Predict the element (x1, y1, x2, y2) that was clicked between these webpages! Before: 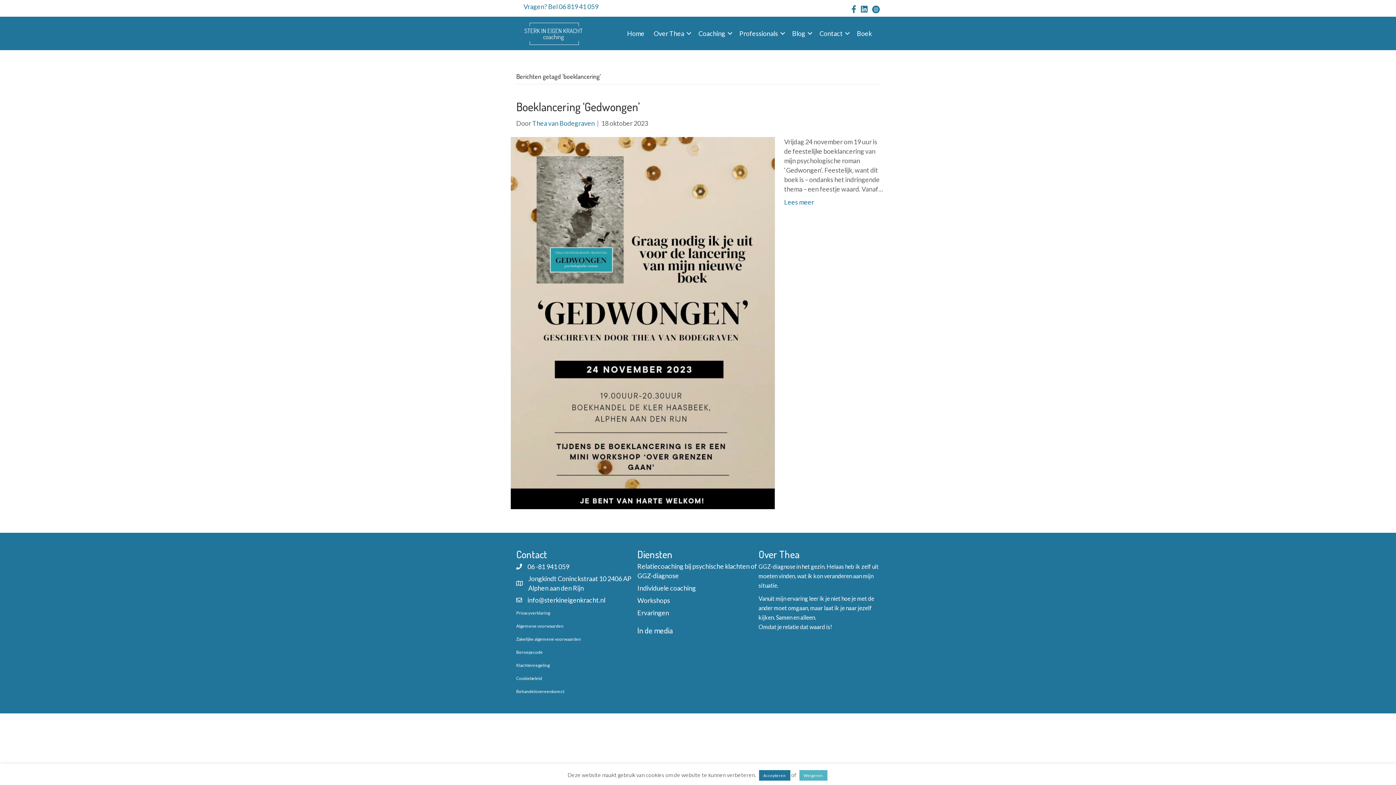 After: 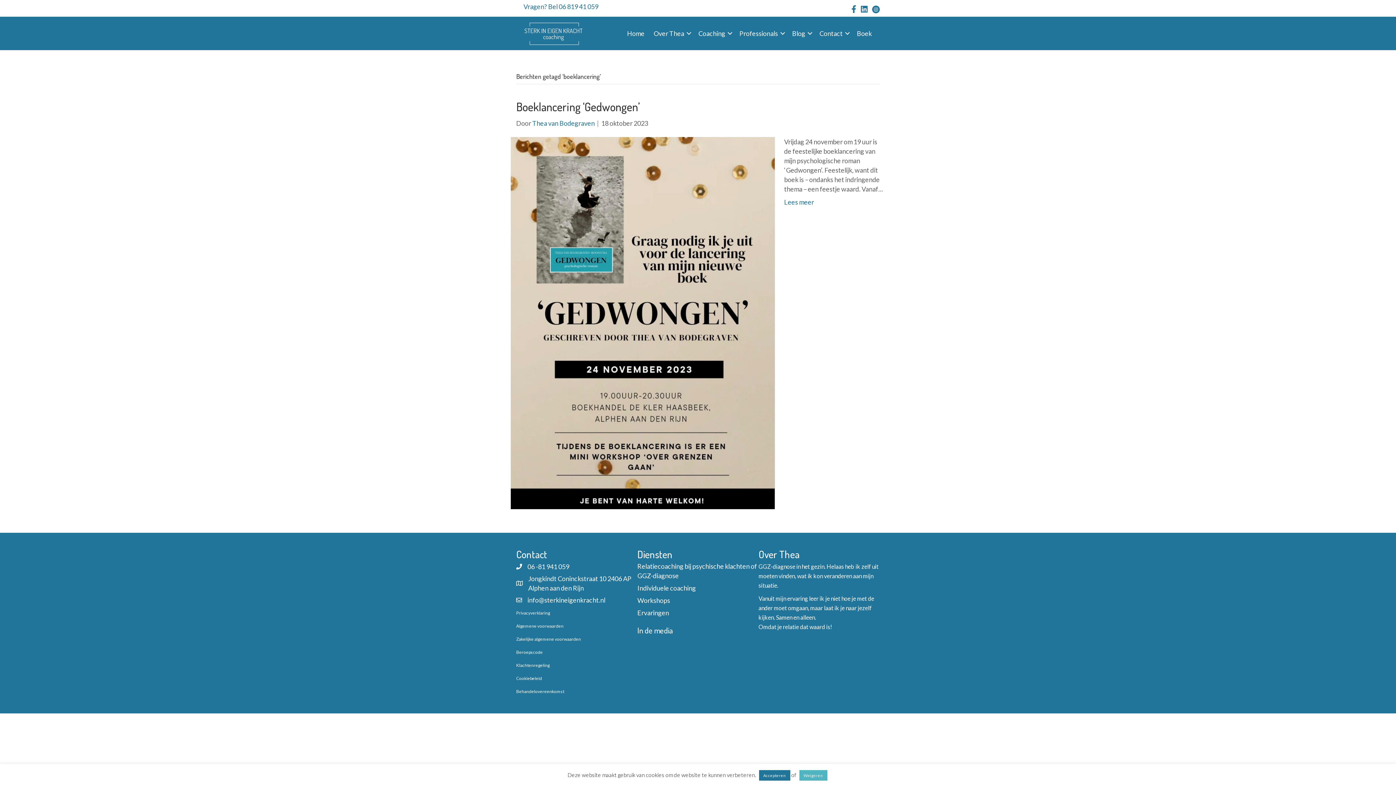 Action: label: Klachtenregeling bbox: (516, 663, 549, 668)